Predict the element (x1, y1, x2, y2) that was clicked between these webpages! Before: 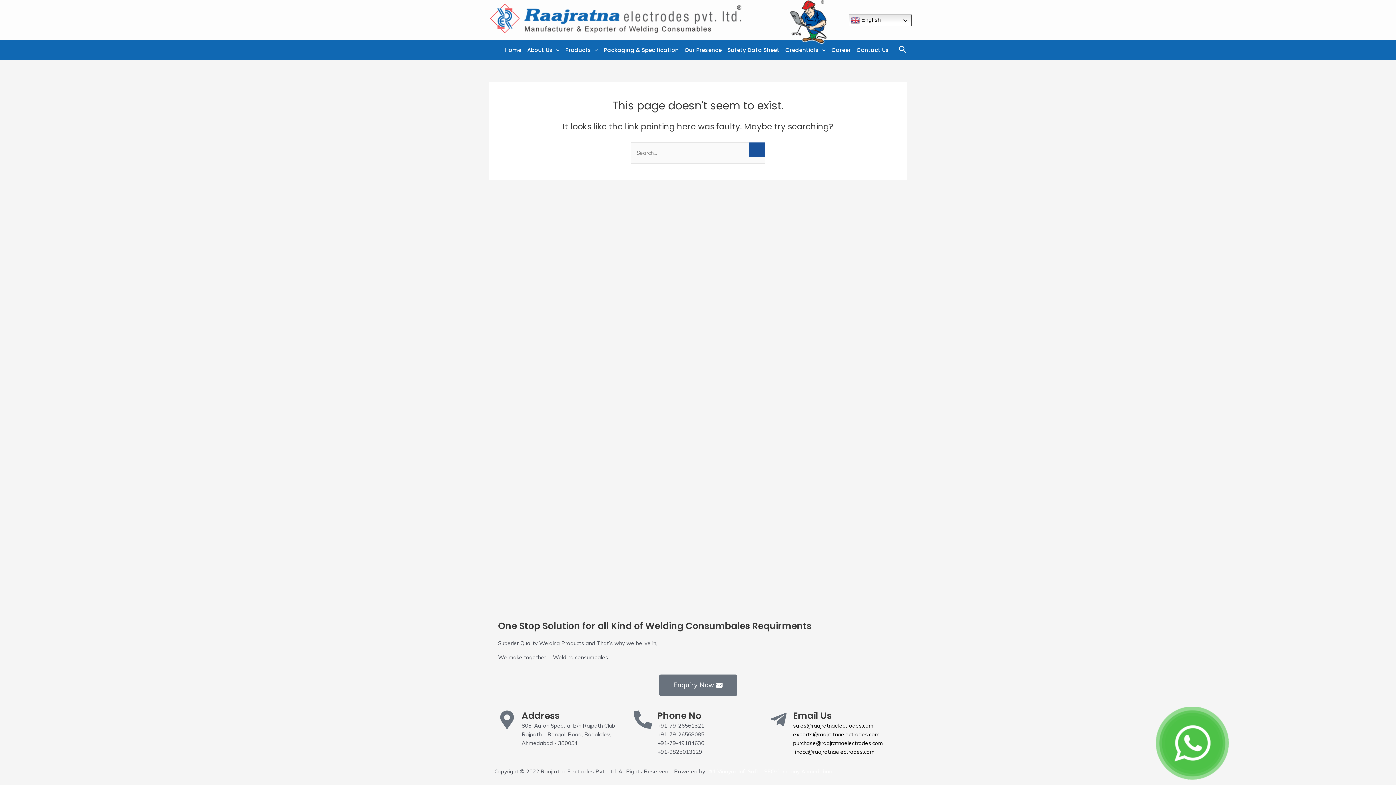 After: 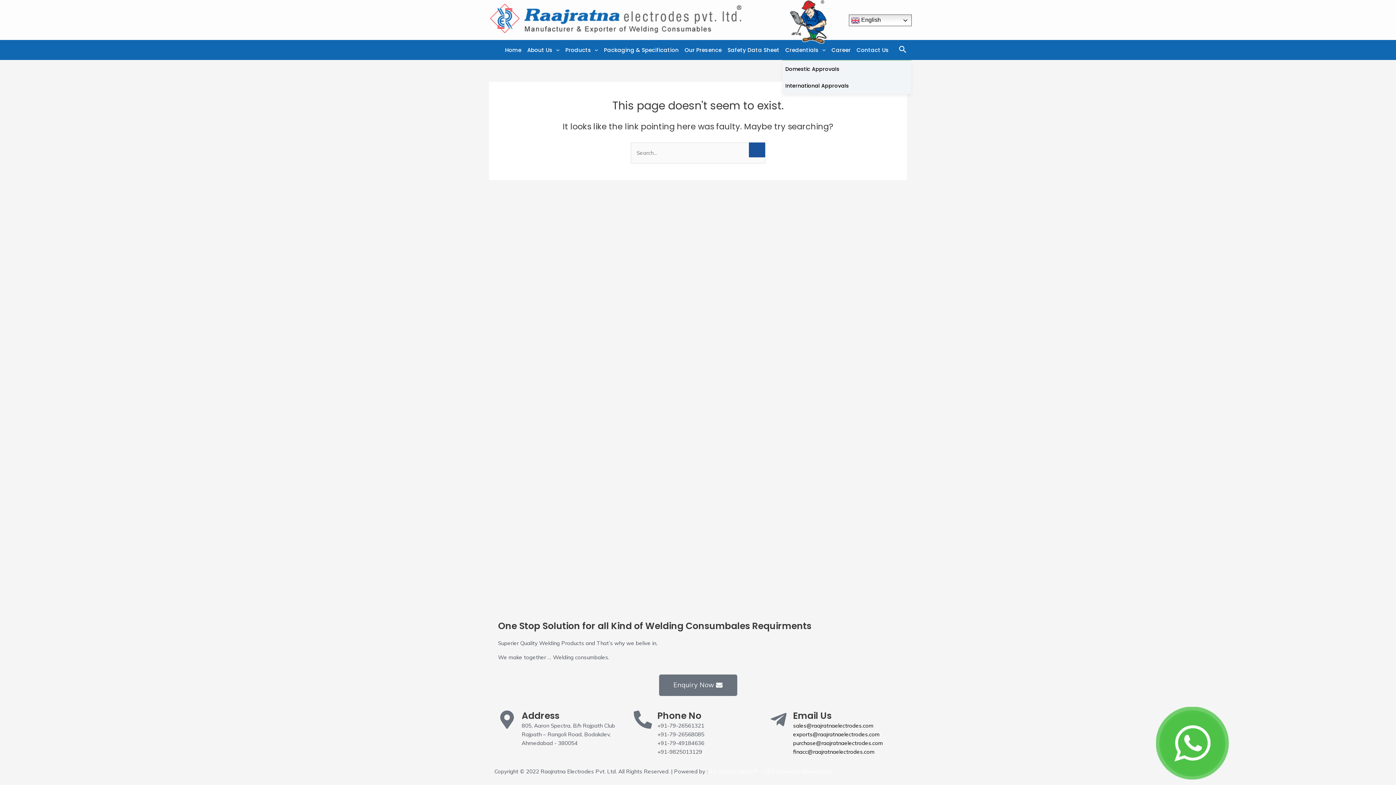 Action: bbox: (782, 40, 828, 60) label: Credentials